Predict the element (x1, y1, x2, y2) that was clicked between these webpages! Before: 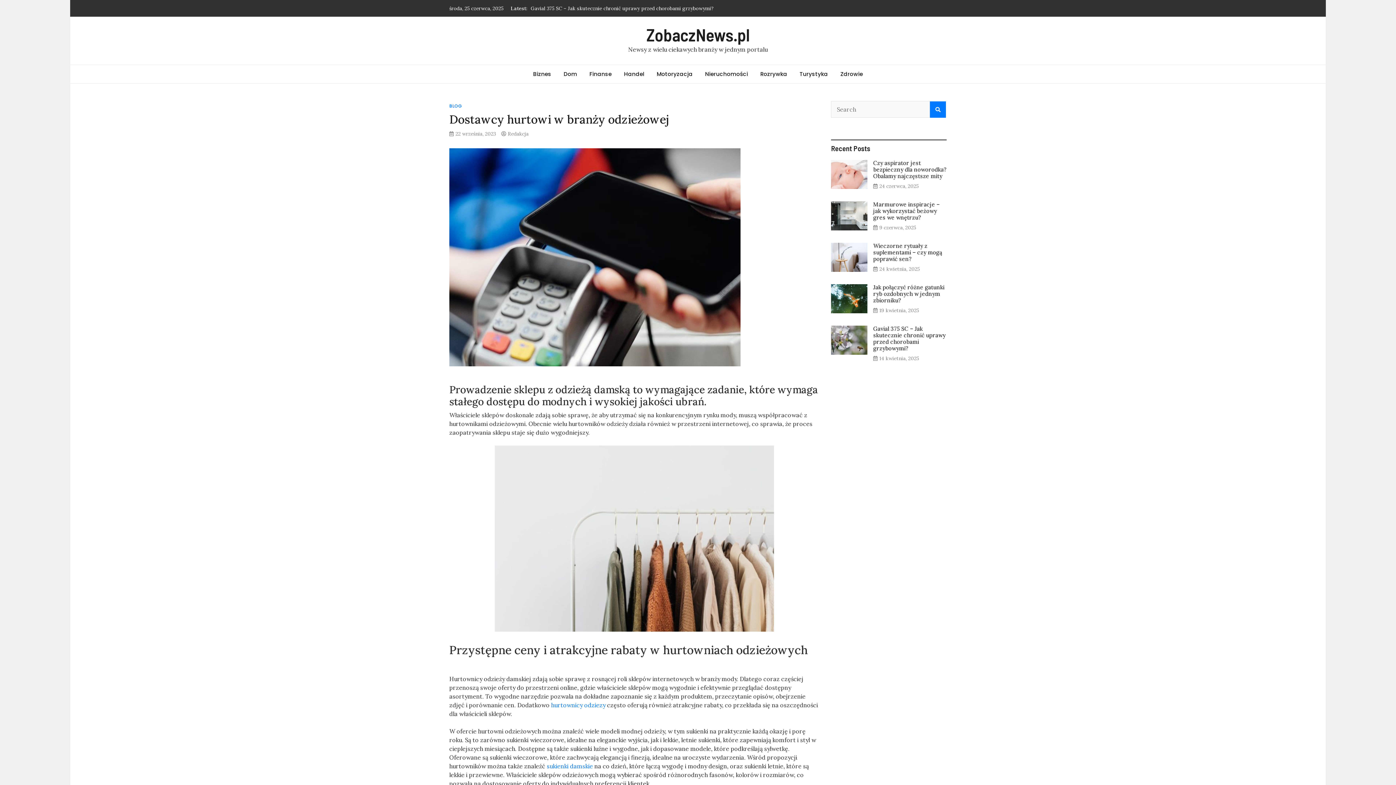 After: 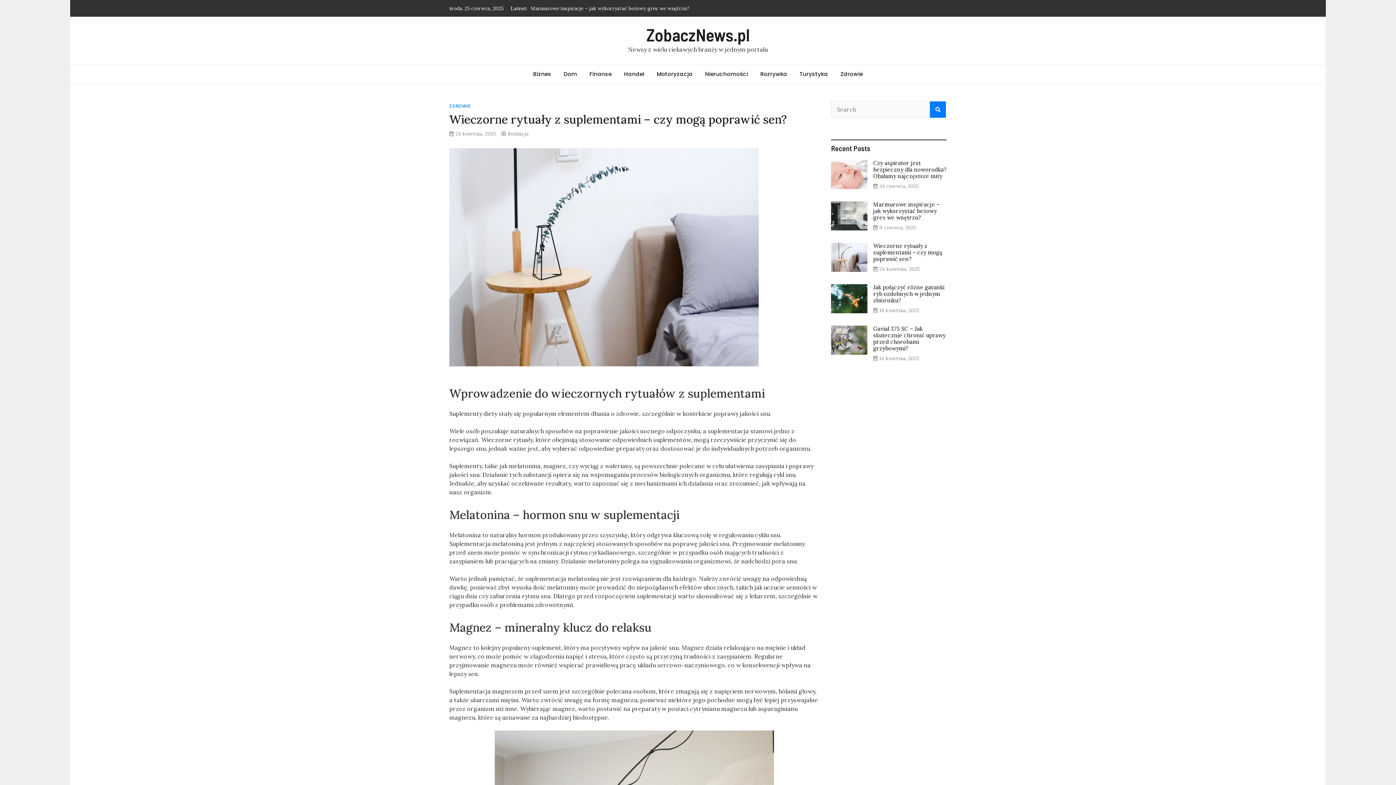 Action: bbox: (831, 242, 867, 273)